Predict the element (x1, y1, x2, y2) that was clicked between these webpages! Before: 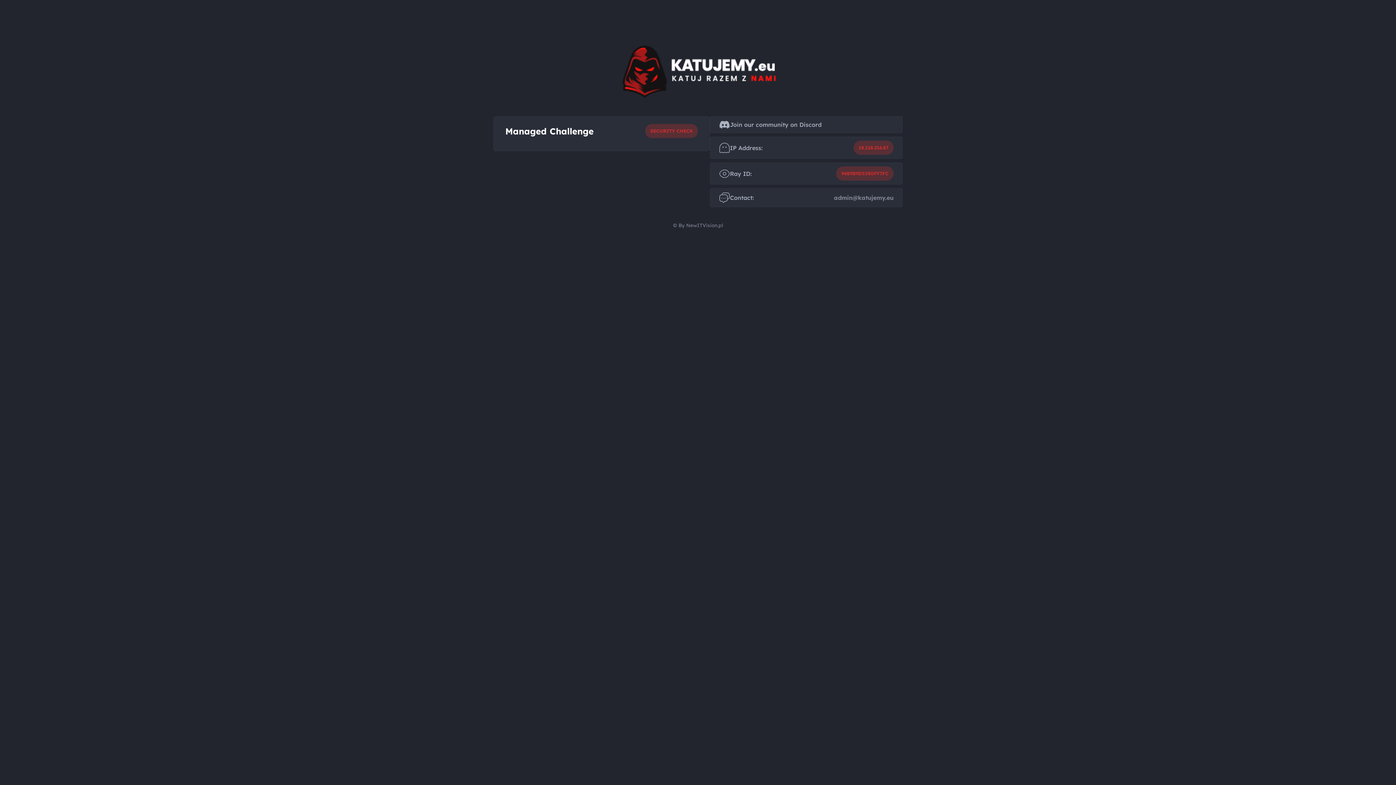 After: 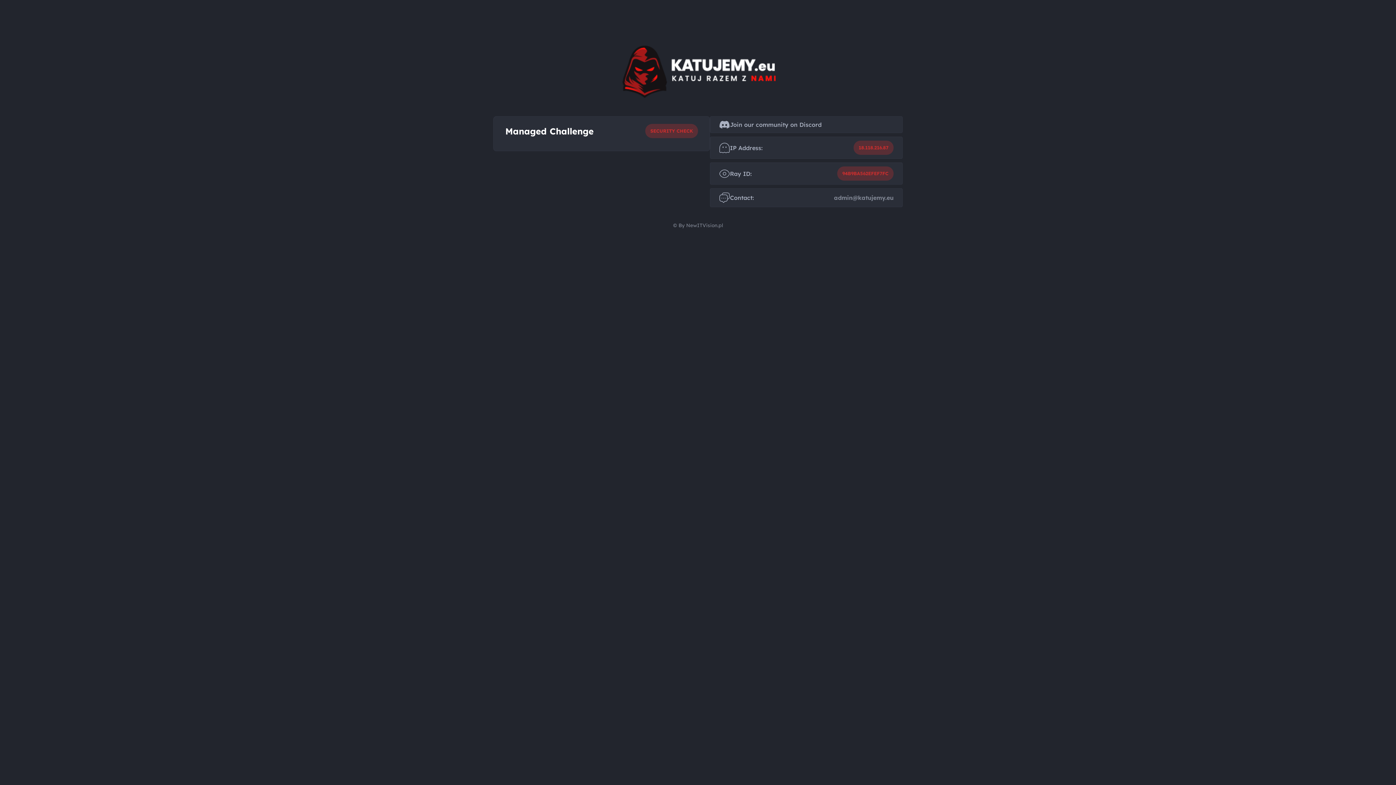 Action: label: Join our community on Discord bbox: (710, 116, 902, 133)